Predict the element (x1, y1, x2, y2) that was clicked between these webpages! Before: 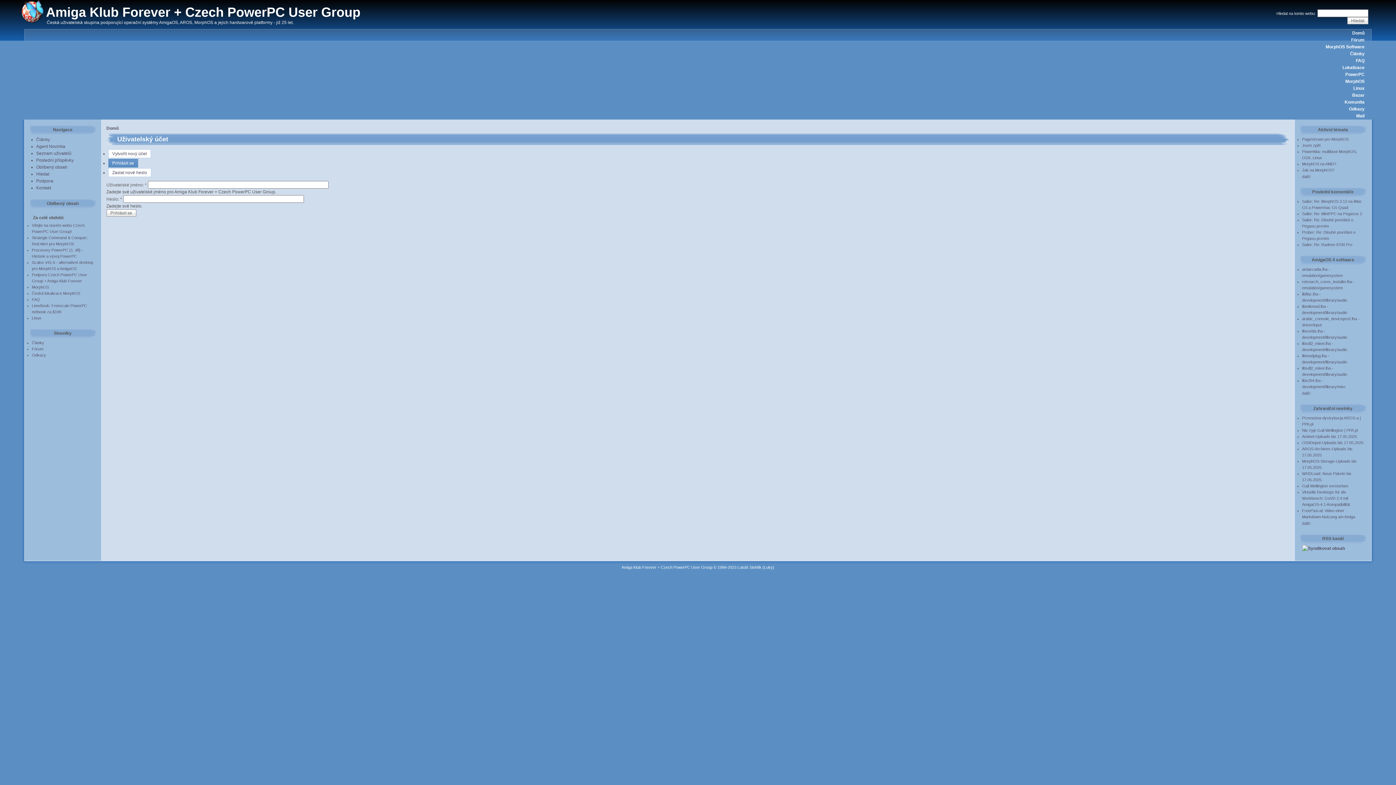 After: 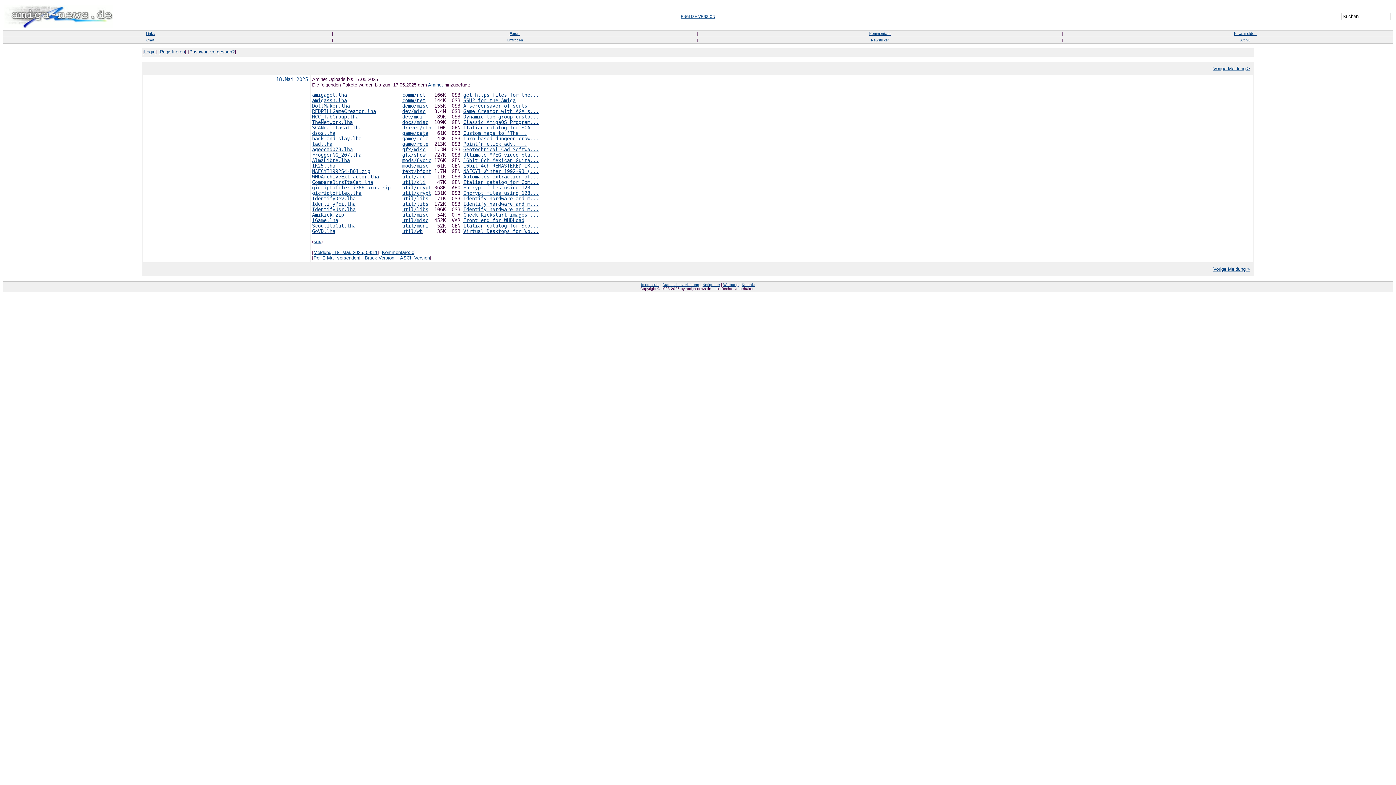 Action: label: Aminet-Uploads bis 17.05.2025 bbox: (1302, 434, 1357, 438)